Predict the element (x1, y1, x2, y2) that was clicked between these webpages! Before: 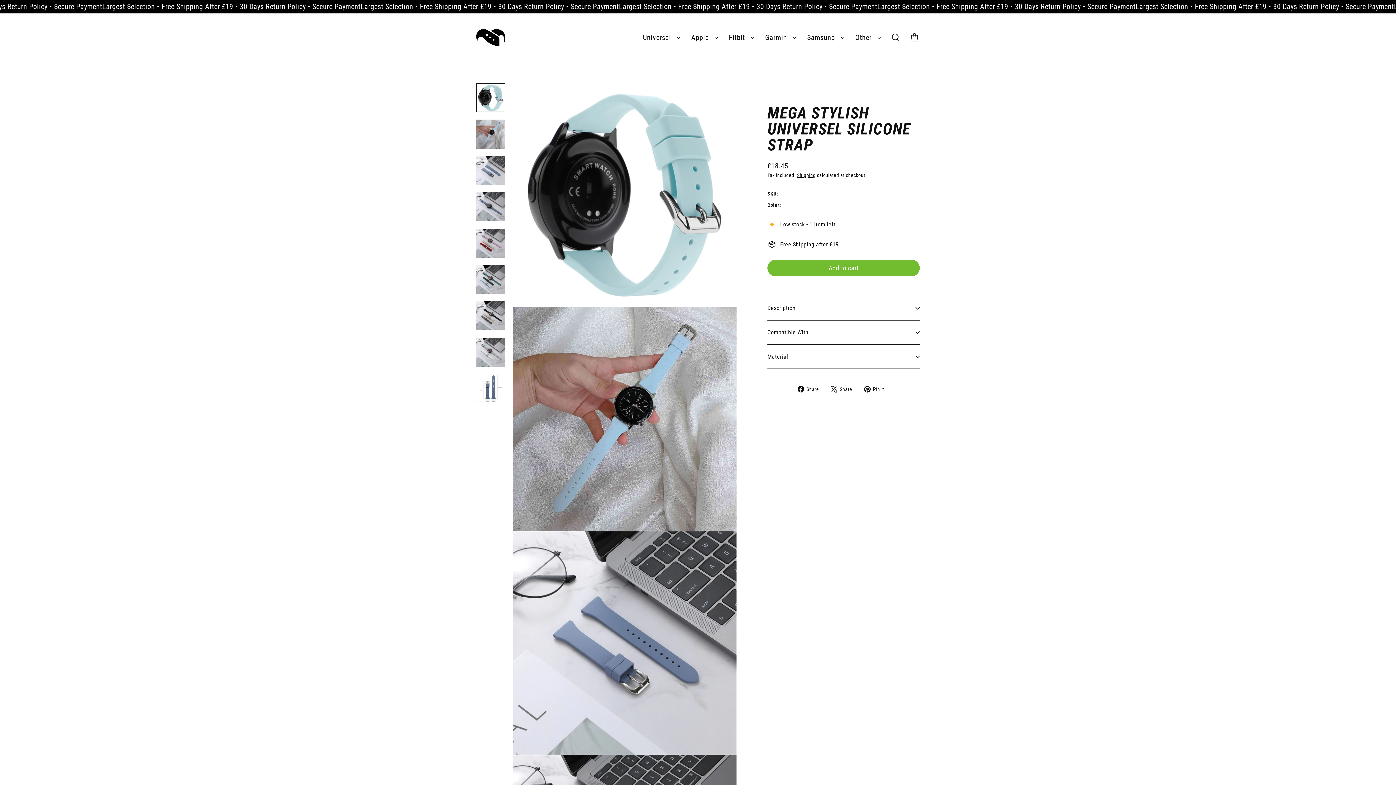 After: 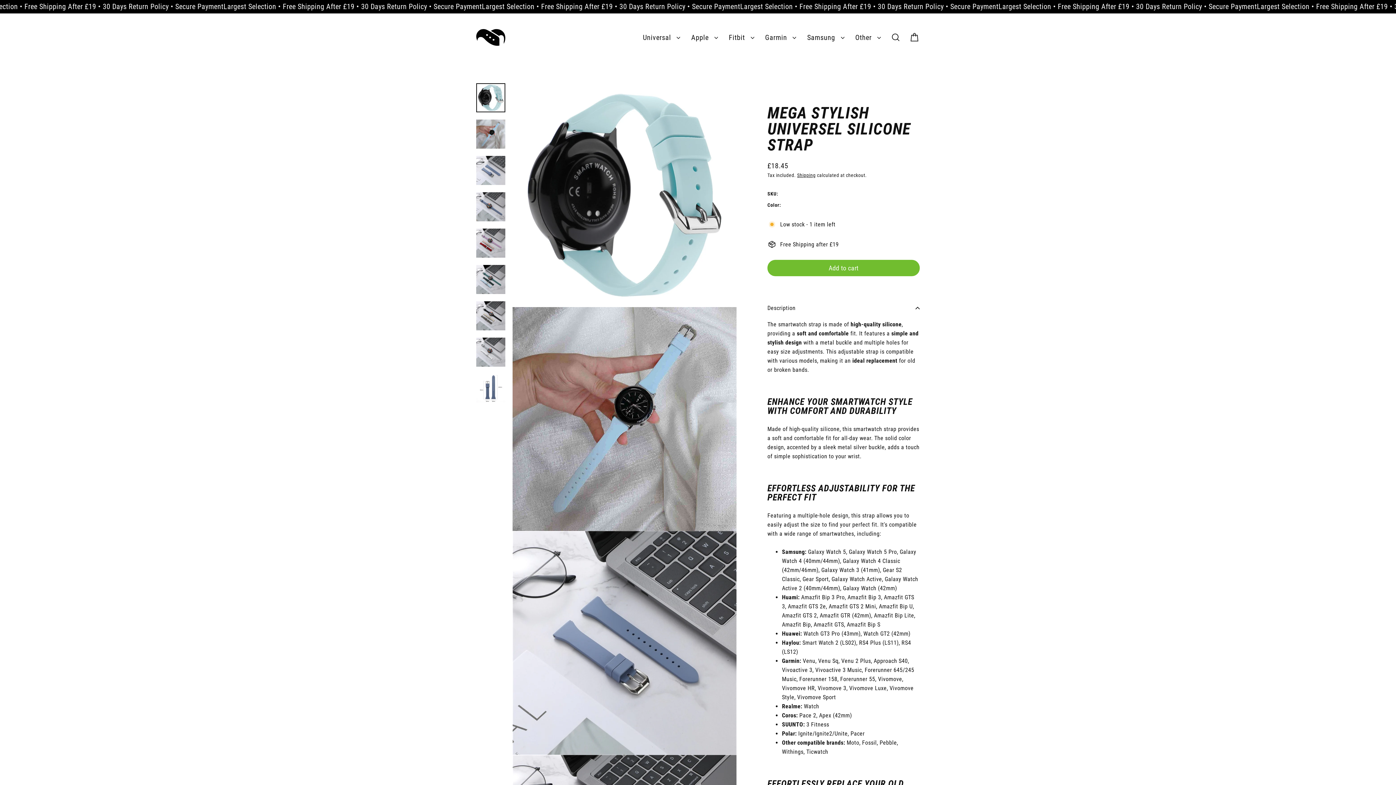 Action: bbox: (767, 296, 920, 320) label: Description